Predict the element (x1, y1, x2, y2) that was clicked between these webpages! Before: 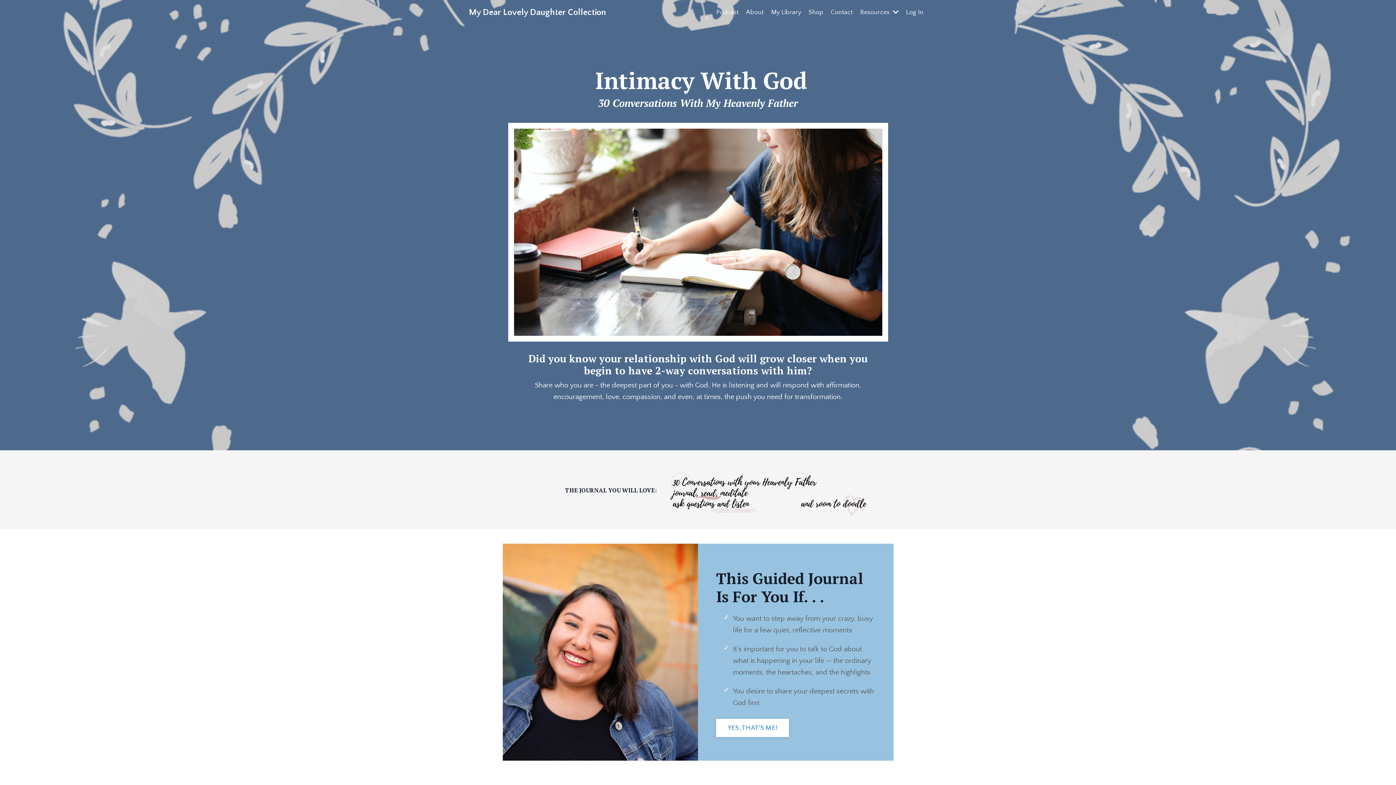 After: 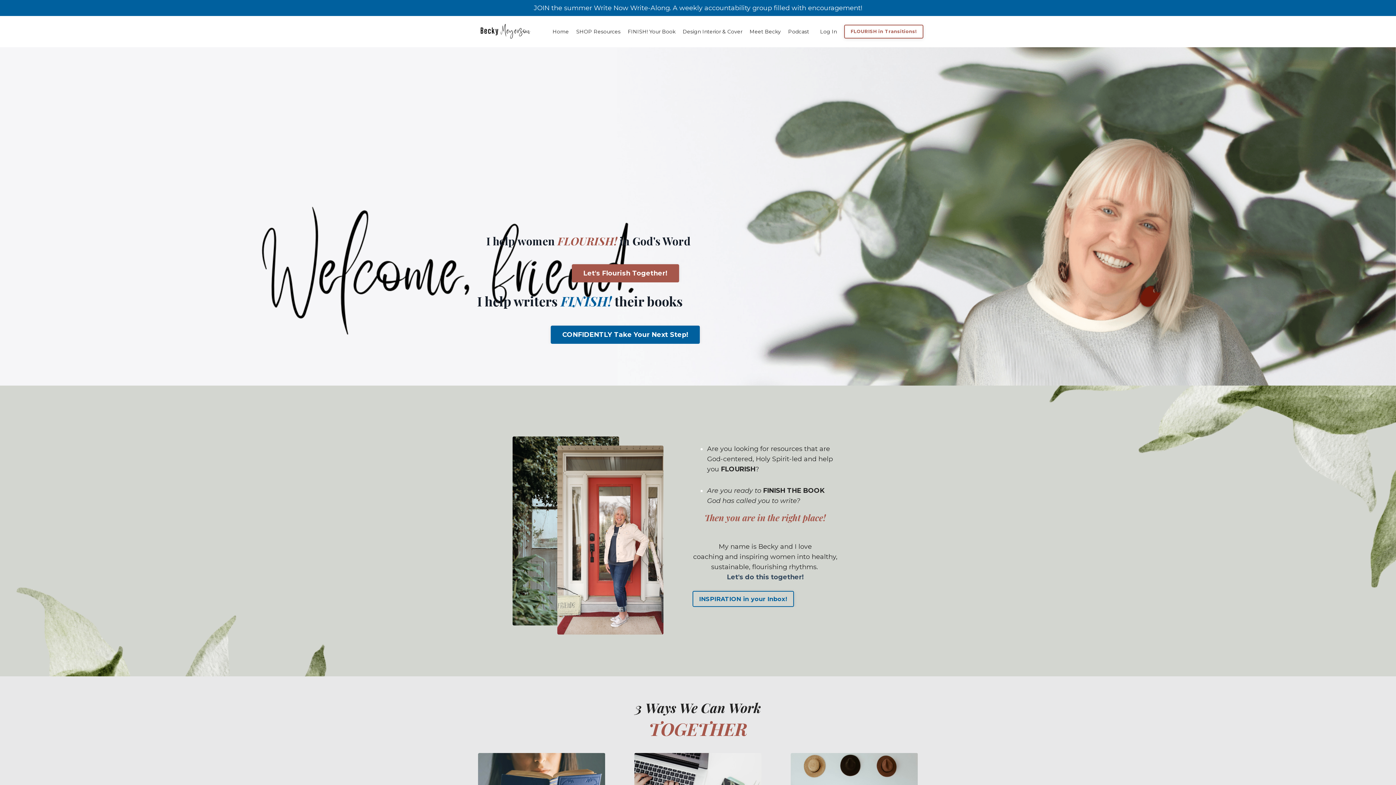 Action: label: My Dear Lovely Daughter Collection bbox: (469, 8, 606, 16)